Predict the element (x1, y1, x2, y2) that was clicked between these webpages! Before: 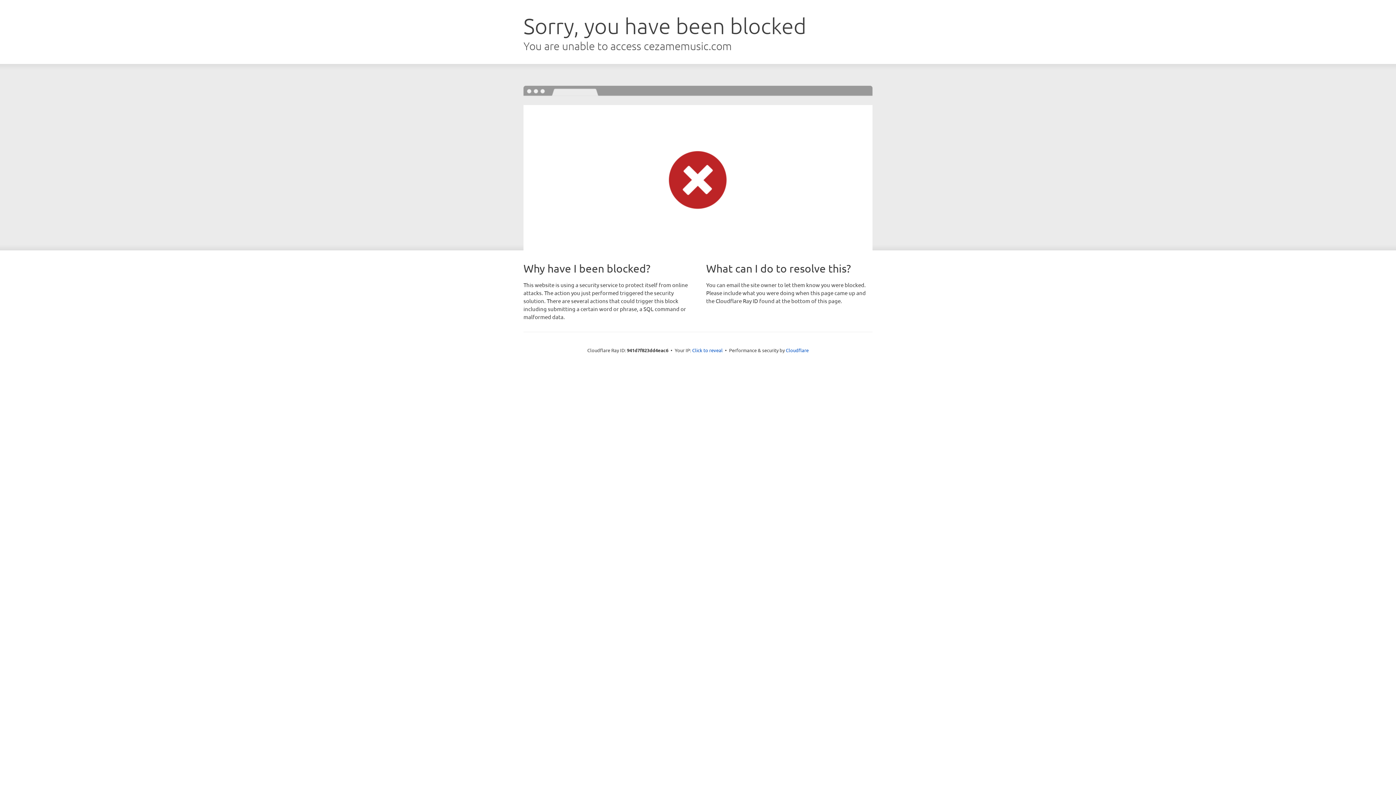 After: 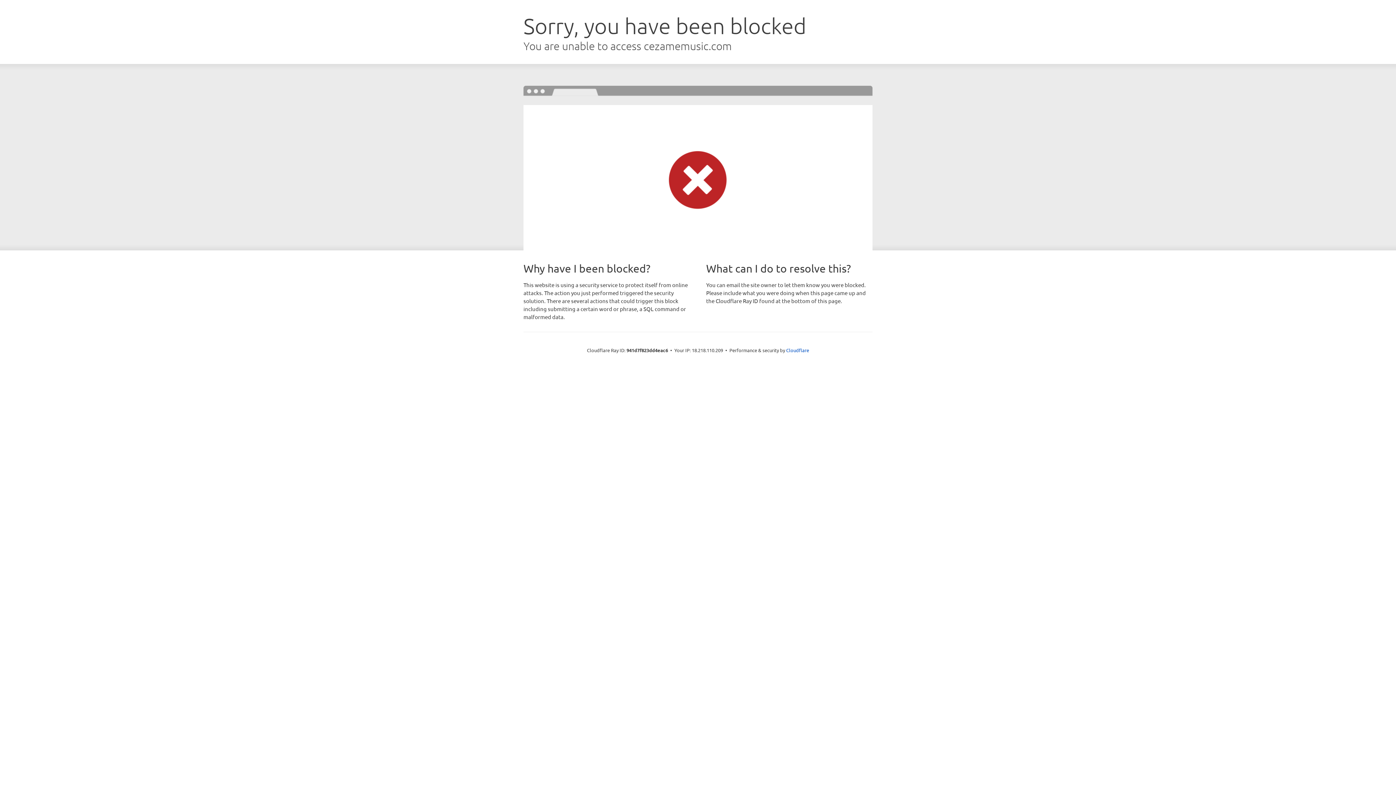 Action: label: Click to reveal bbox: (692, 346, 722, 353)